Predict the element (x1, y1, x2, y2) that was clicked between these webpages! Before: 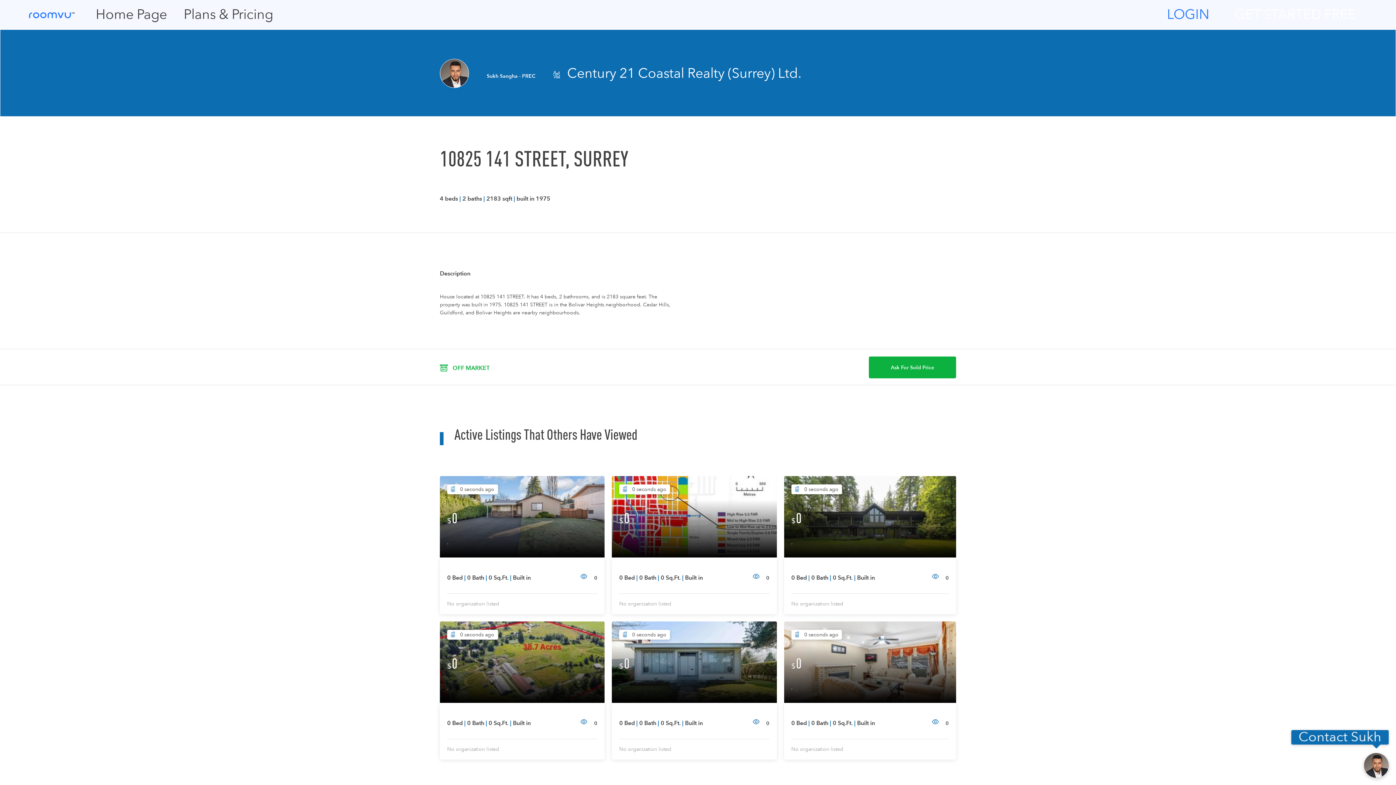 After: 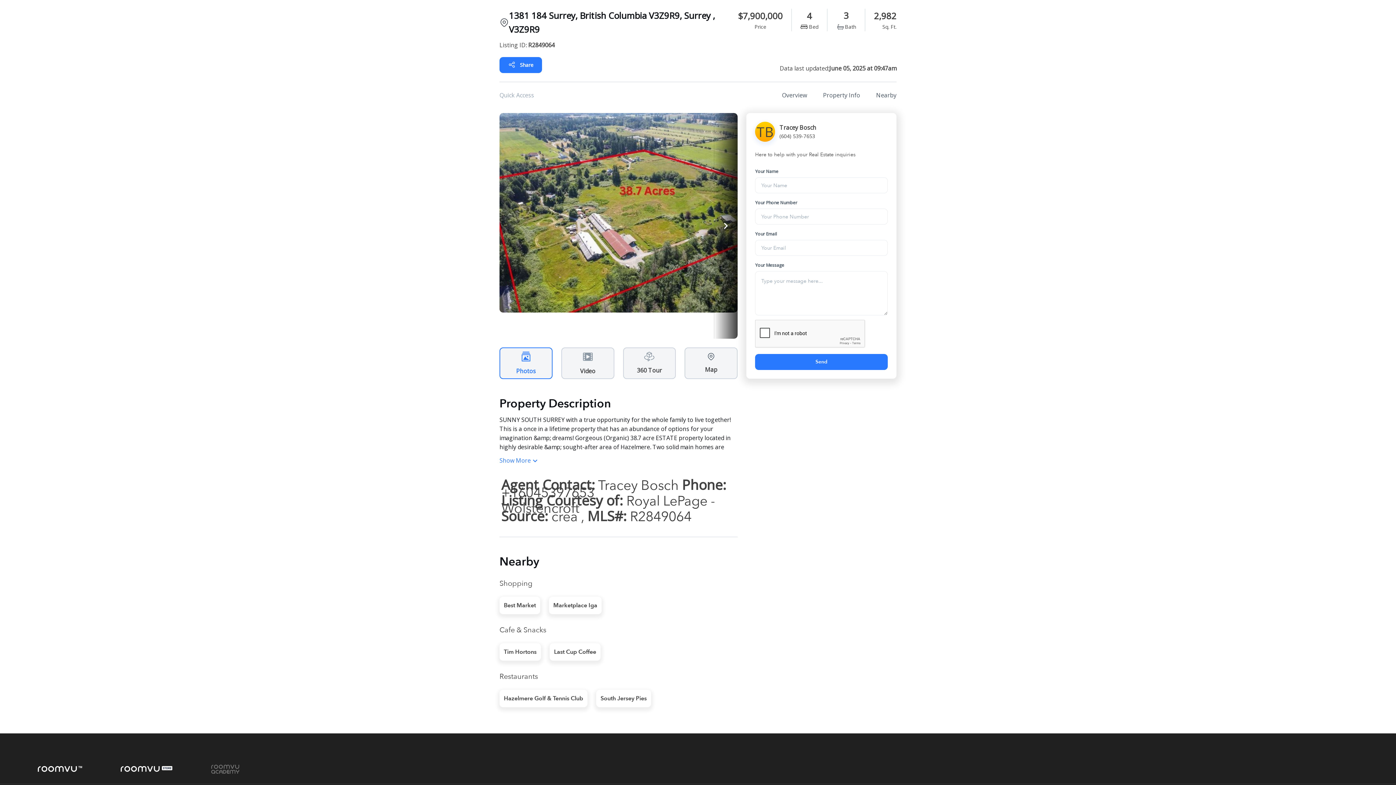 Action: bbox: (440, 621, 604, 760) label:  0 seconds ago
$ 0
,
0 Bed | 0 Bath | 0 Sq.Ft. | Built in
 0
No organization listed